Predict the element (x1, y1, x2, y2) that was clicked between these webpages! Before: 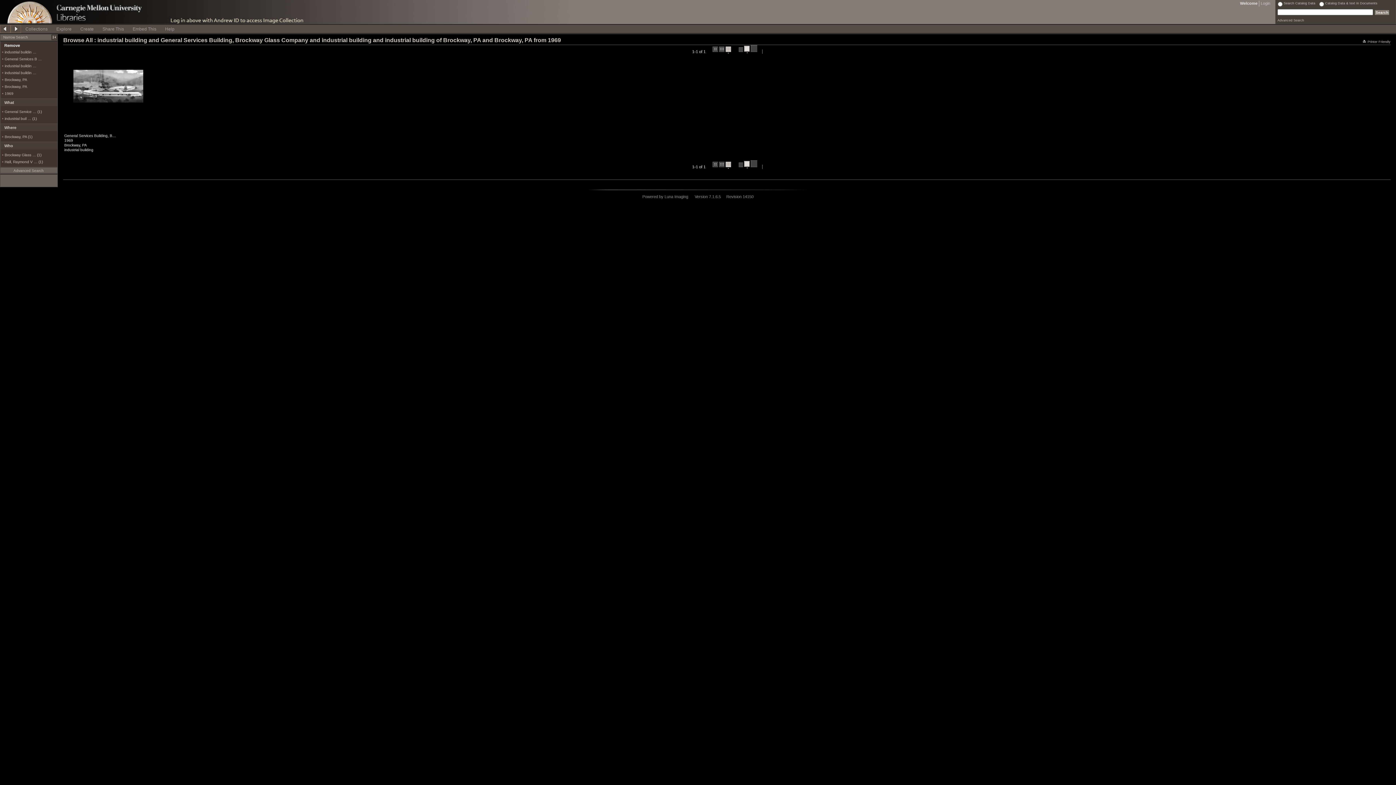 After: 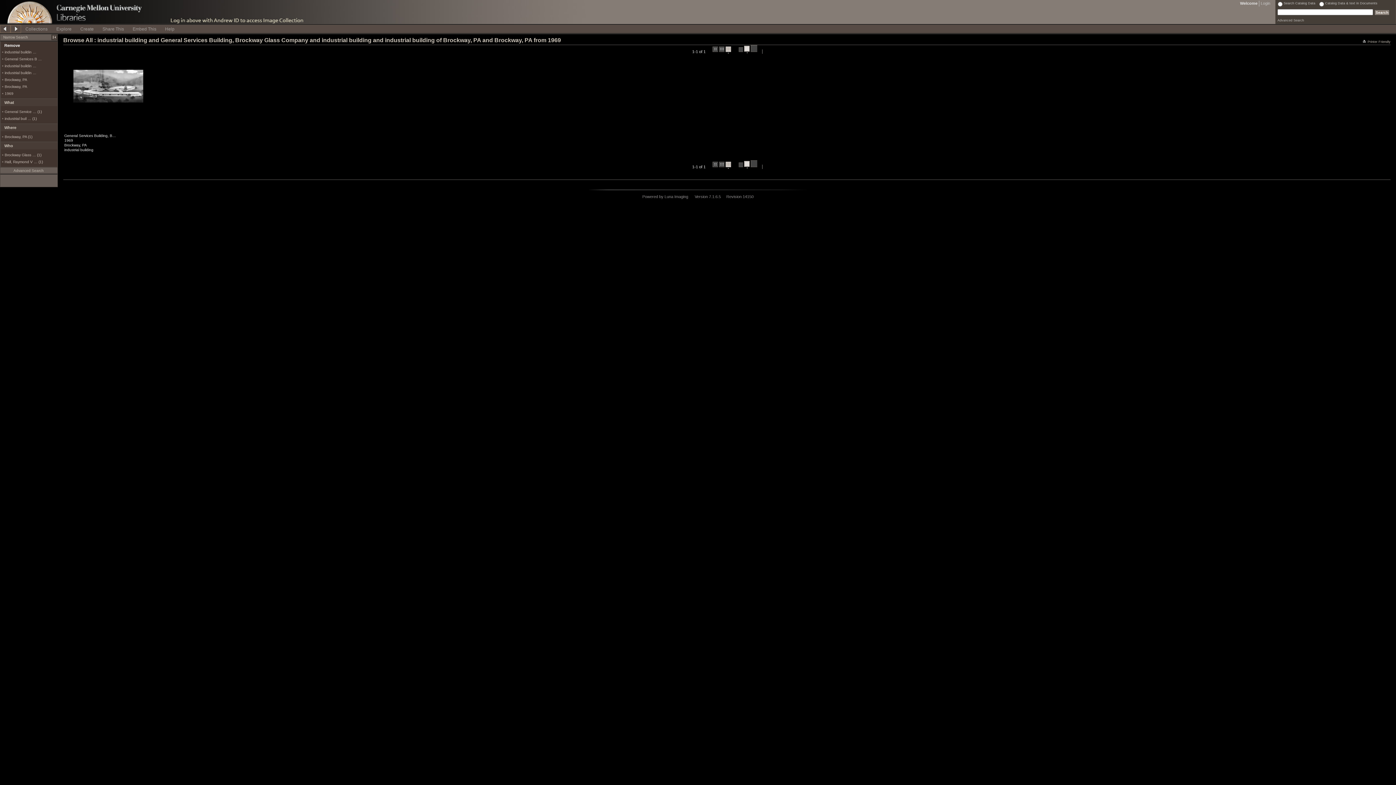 Action: bbox: (725, 161, 731, 168) label:  